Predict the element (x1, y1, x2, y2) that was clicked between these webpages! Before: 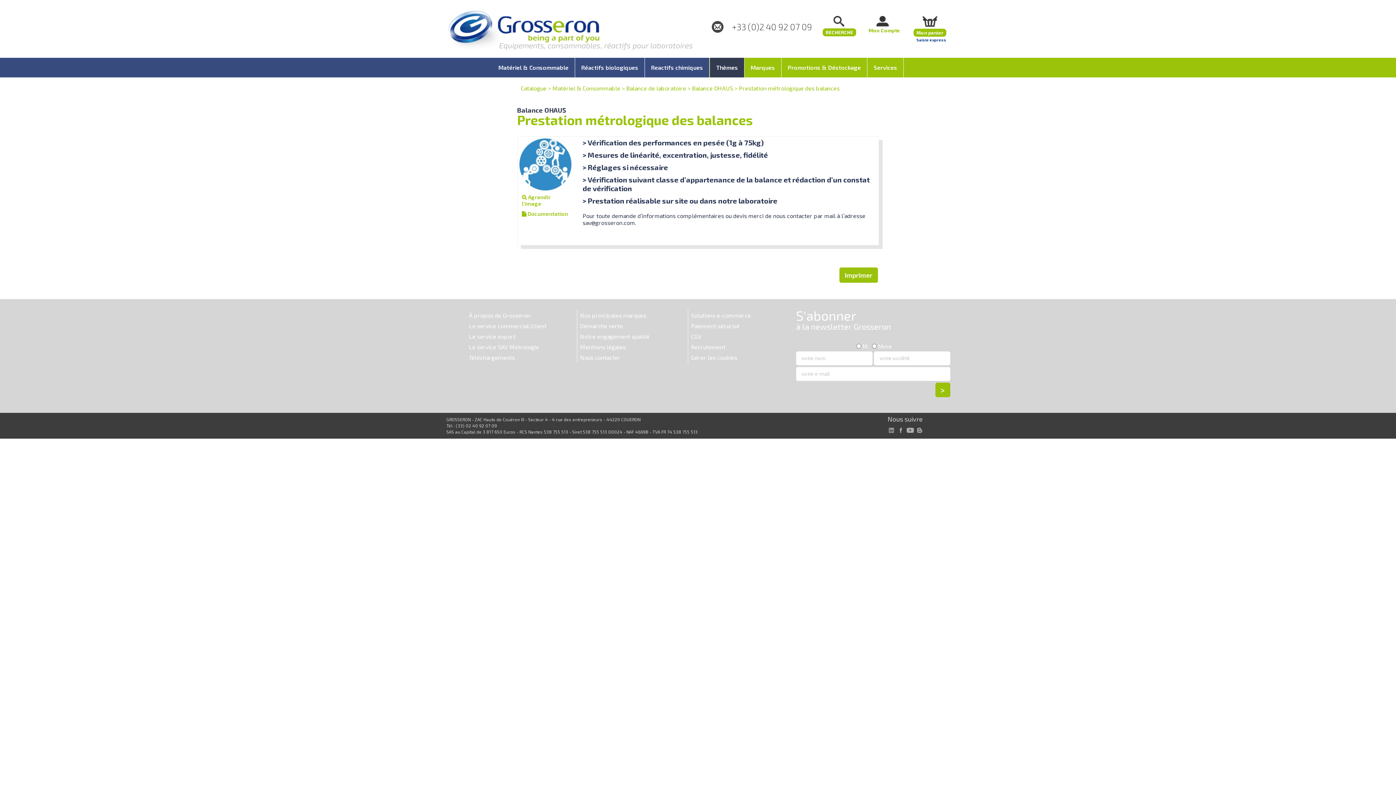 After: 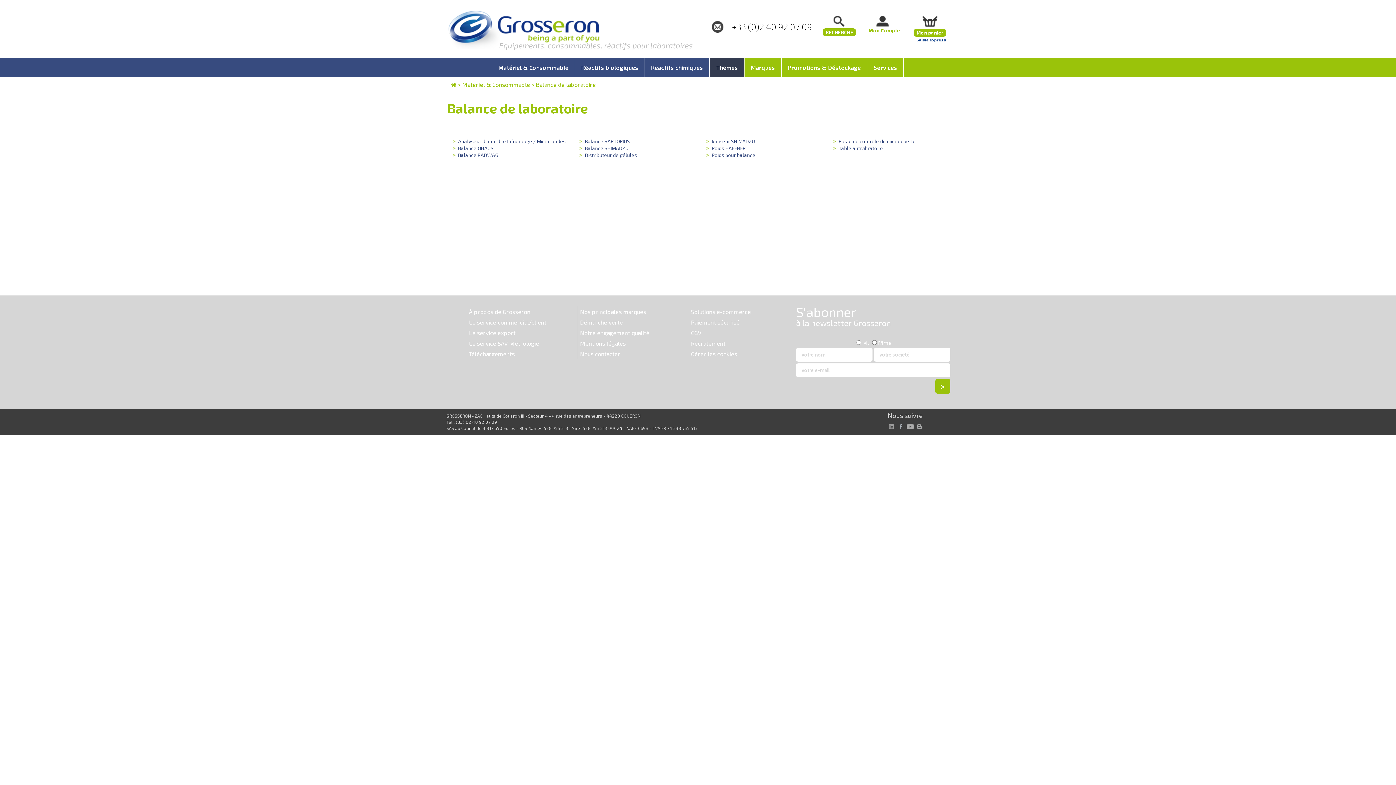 Action: label: Balance de laboratoire bbox: (626, 84, 686, 91)